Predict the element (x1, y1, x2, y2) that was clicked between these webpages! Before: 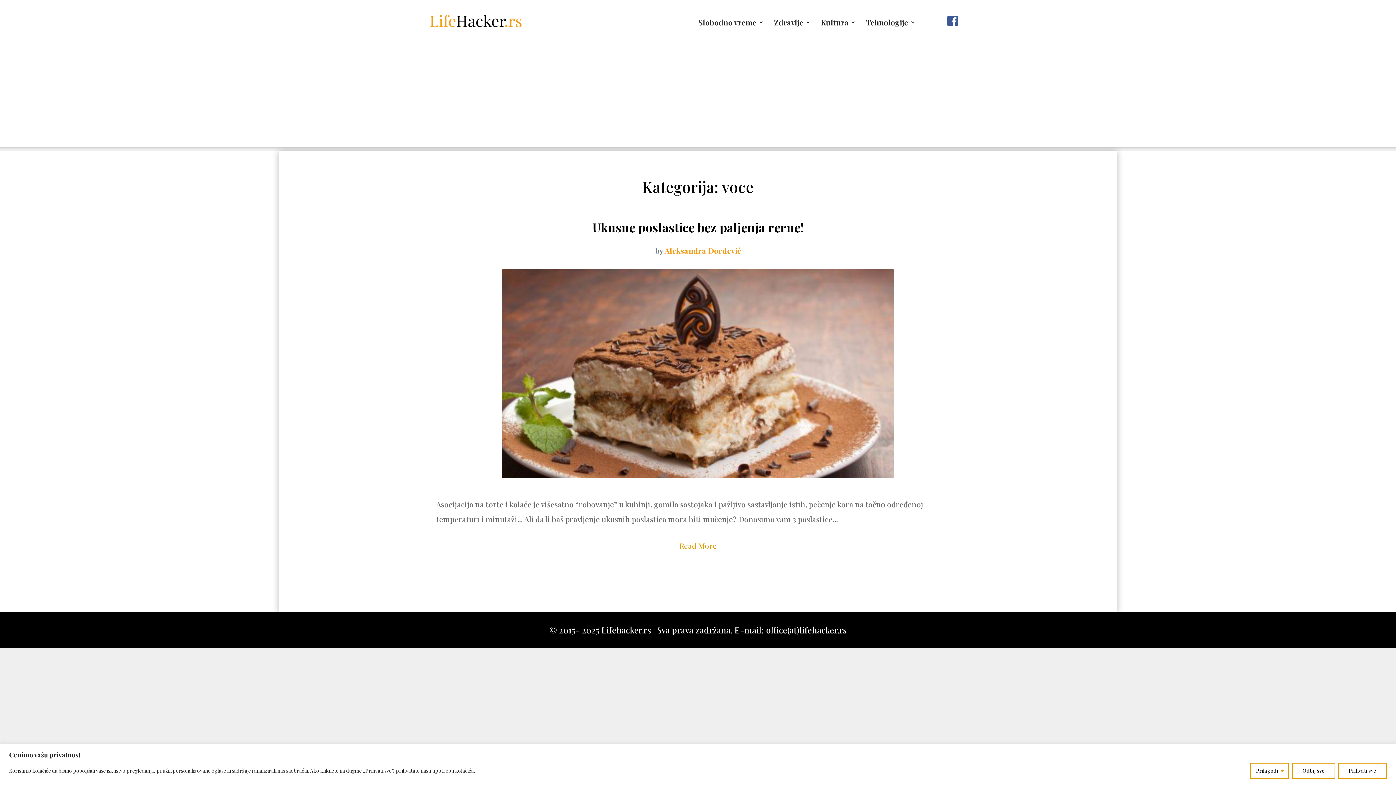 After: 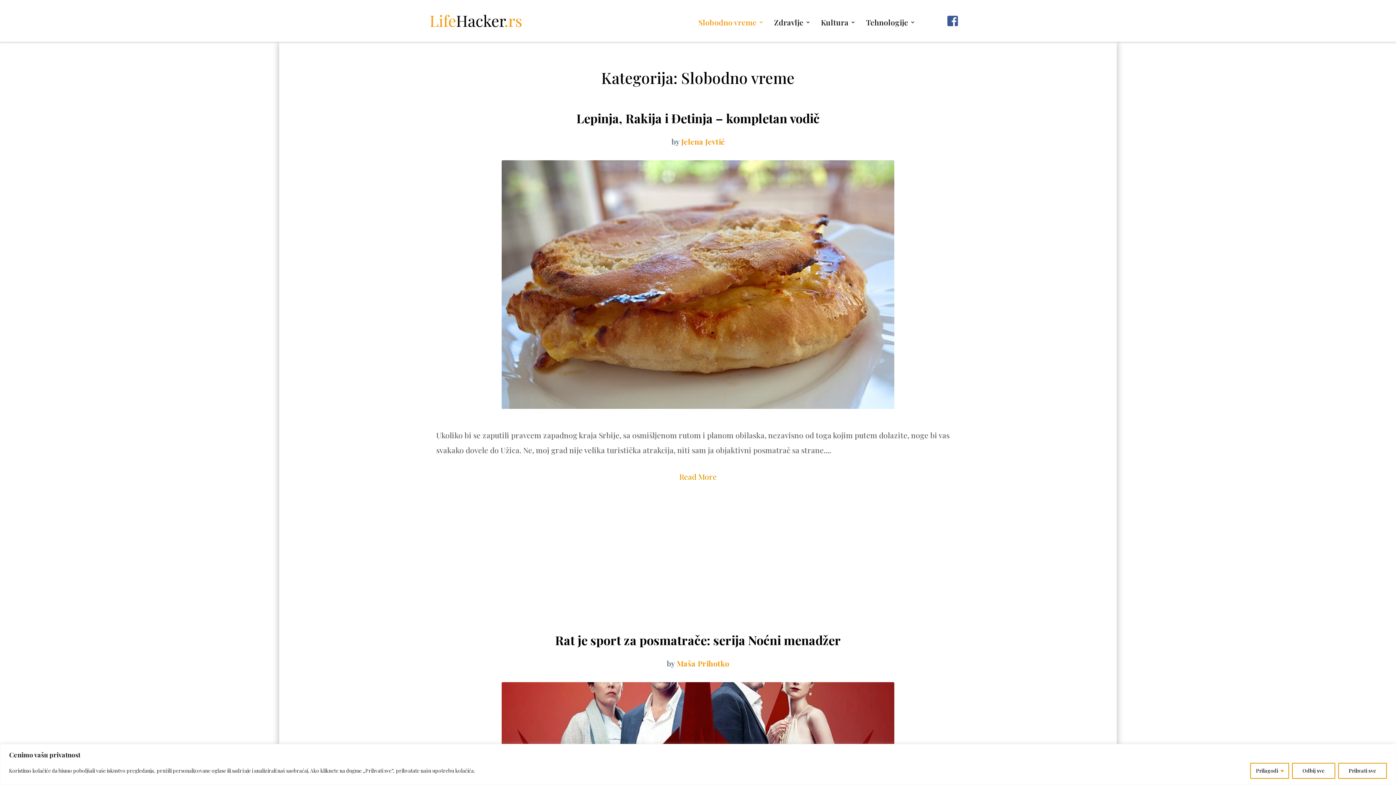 Action: label: Slobodno vreme bbox: (698, 19, 764, 39)